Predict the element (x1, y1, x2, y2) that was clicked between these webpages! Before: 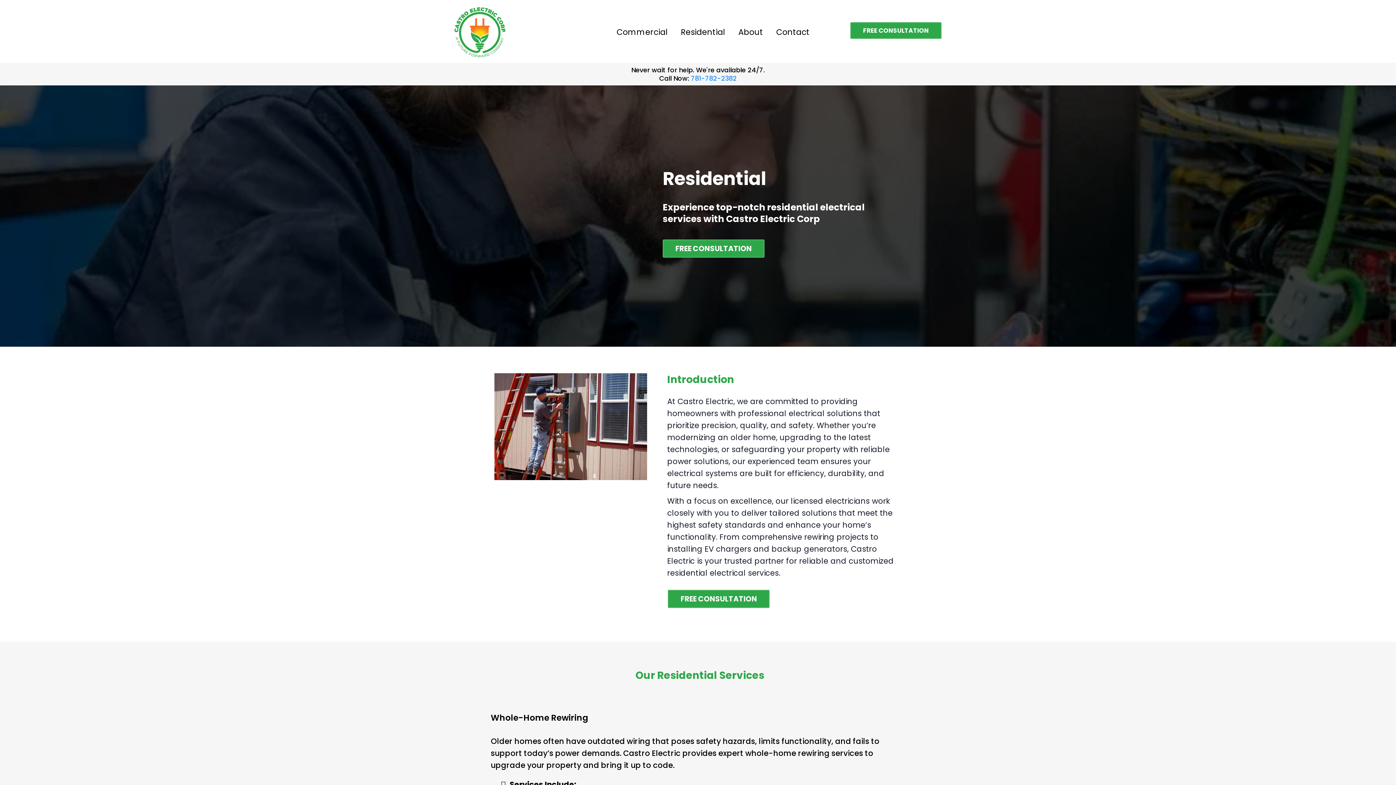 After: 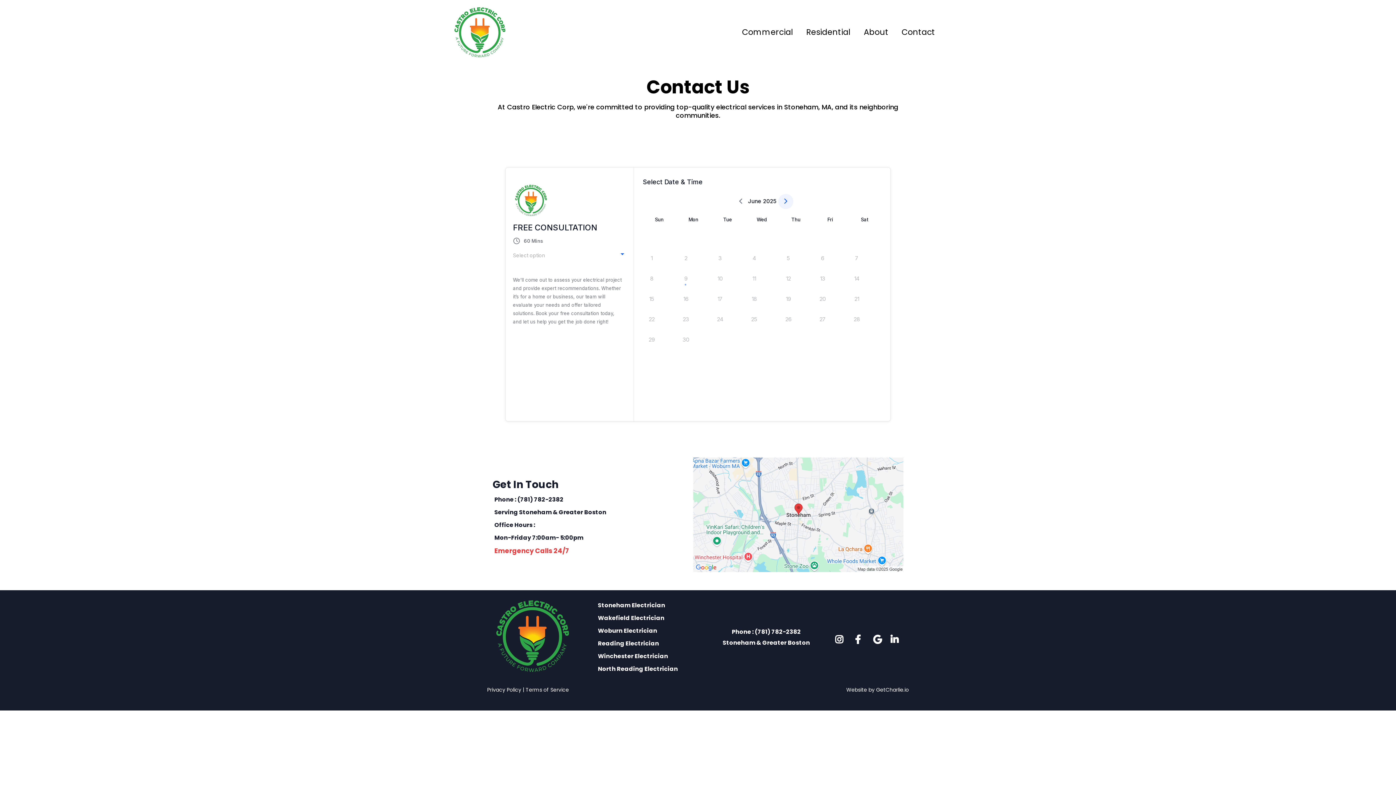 Action: bbox: (769, 26, 816, 37) label: Contact